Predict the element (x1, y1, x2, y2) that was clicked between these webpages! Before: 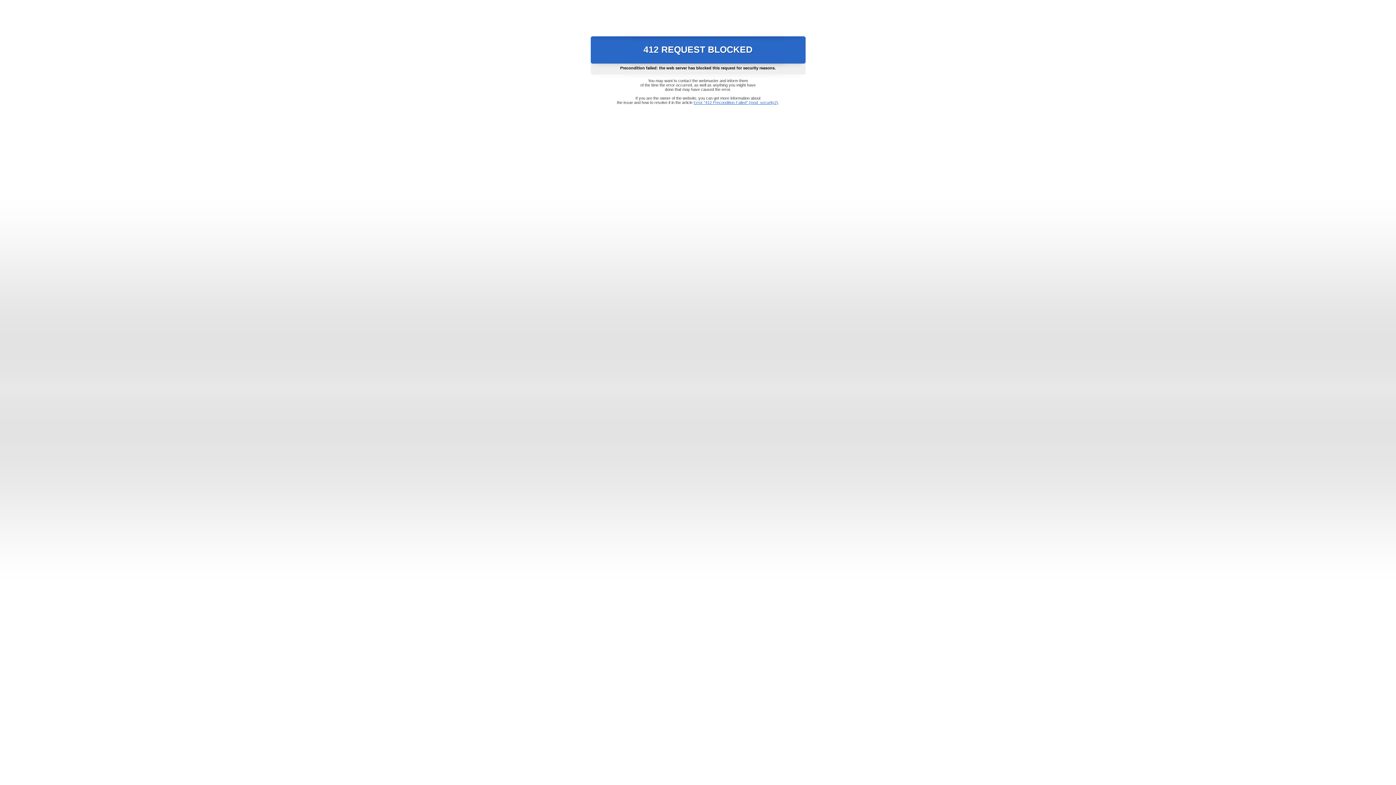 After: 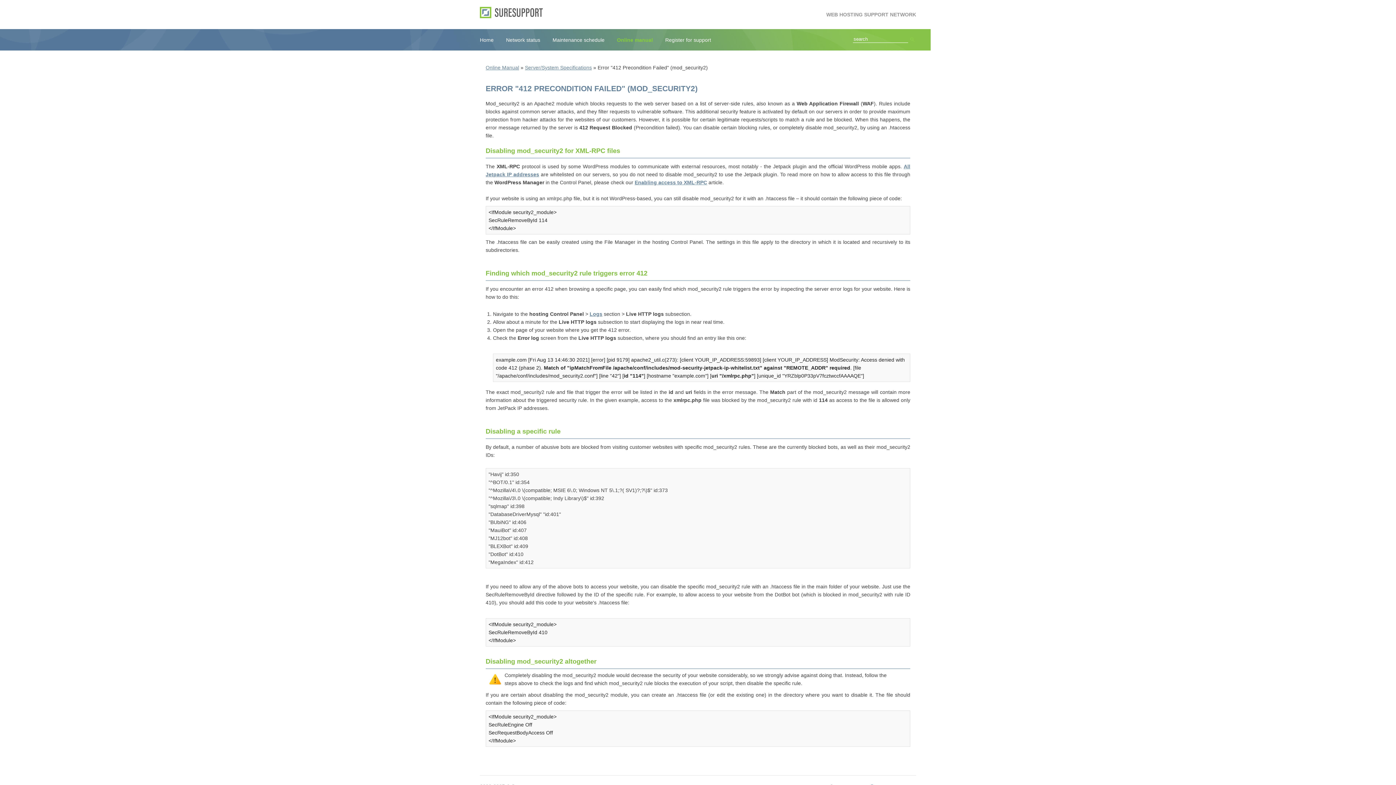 Action: label: Error "412 Precondition Failed" (mod_security2) bbox: (693, 100, 778, 104)